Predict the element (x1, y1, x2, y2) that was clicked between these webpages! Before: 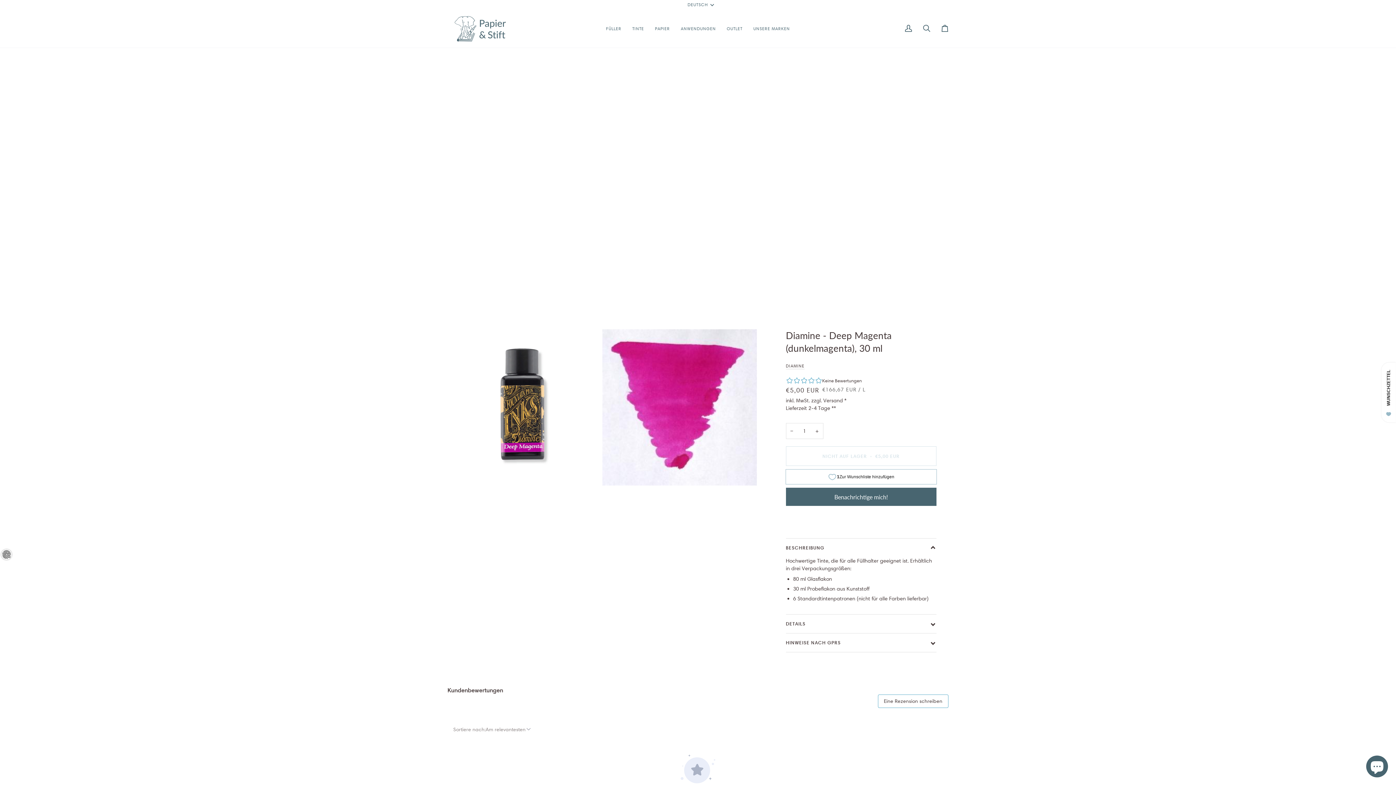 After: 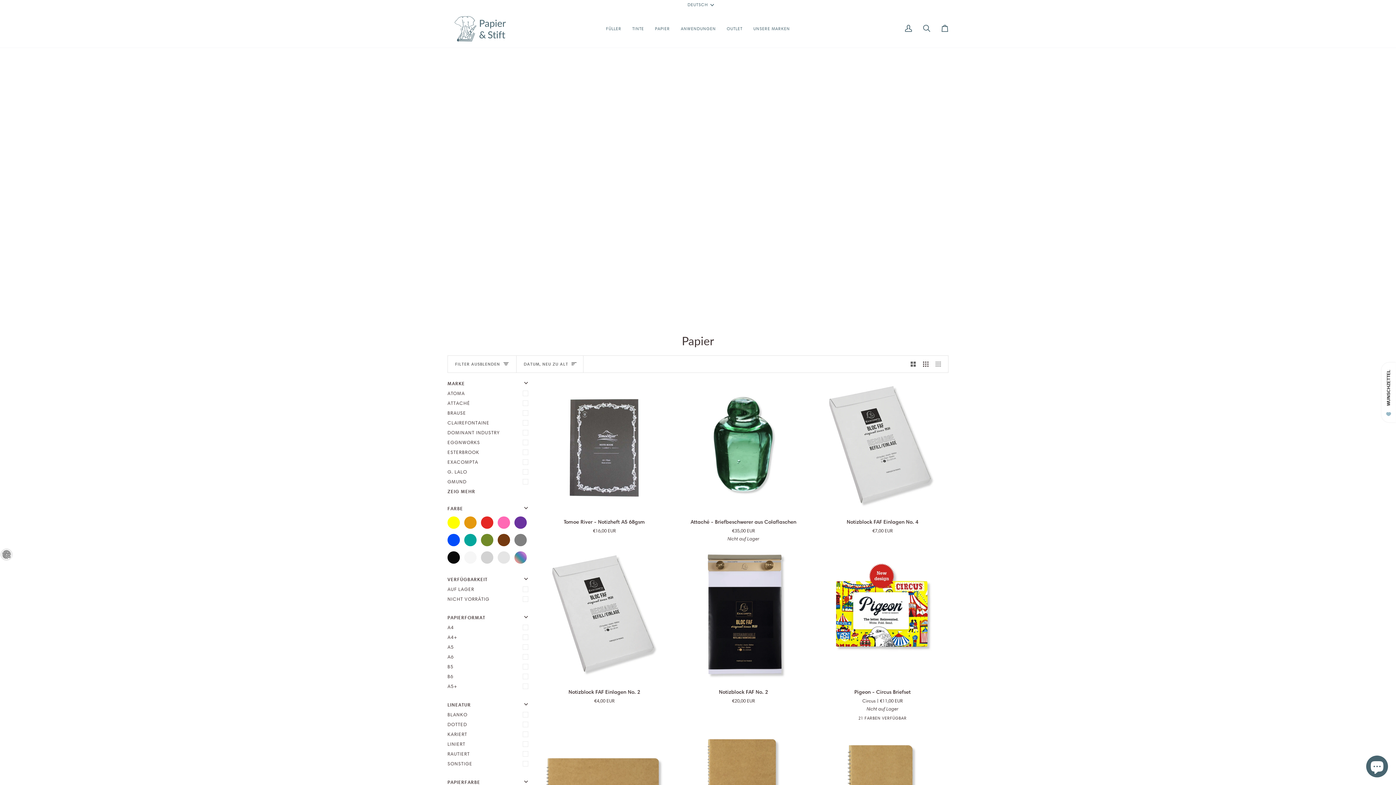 Action: label: PAPIER bbox: (649, 9, 675, 47)